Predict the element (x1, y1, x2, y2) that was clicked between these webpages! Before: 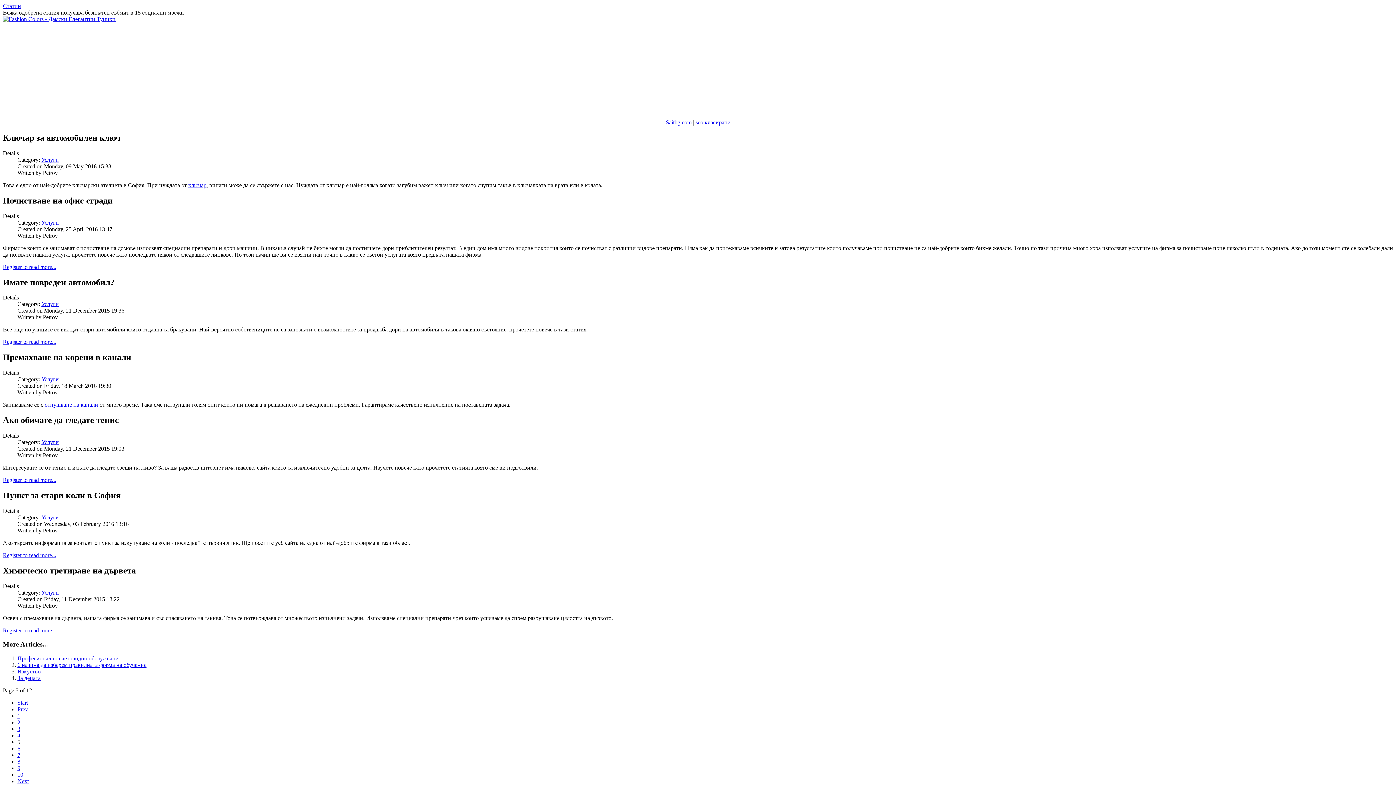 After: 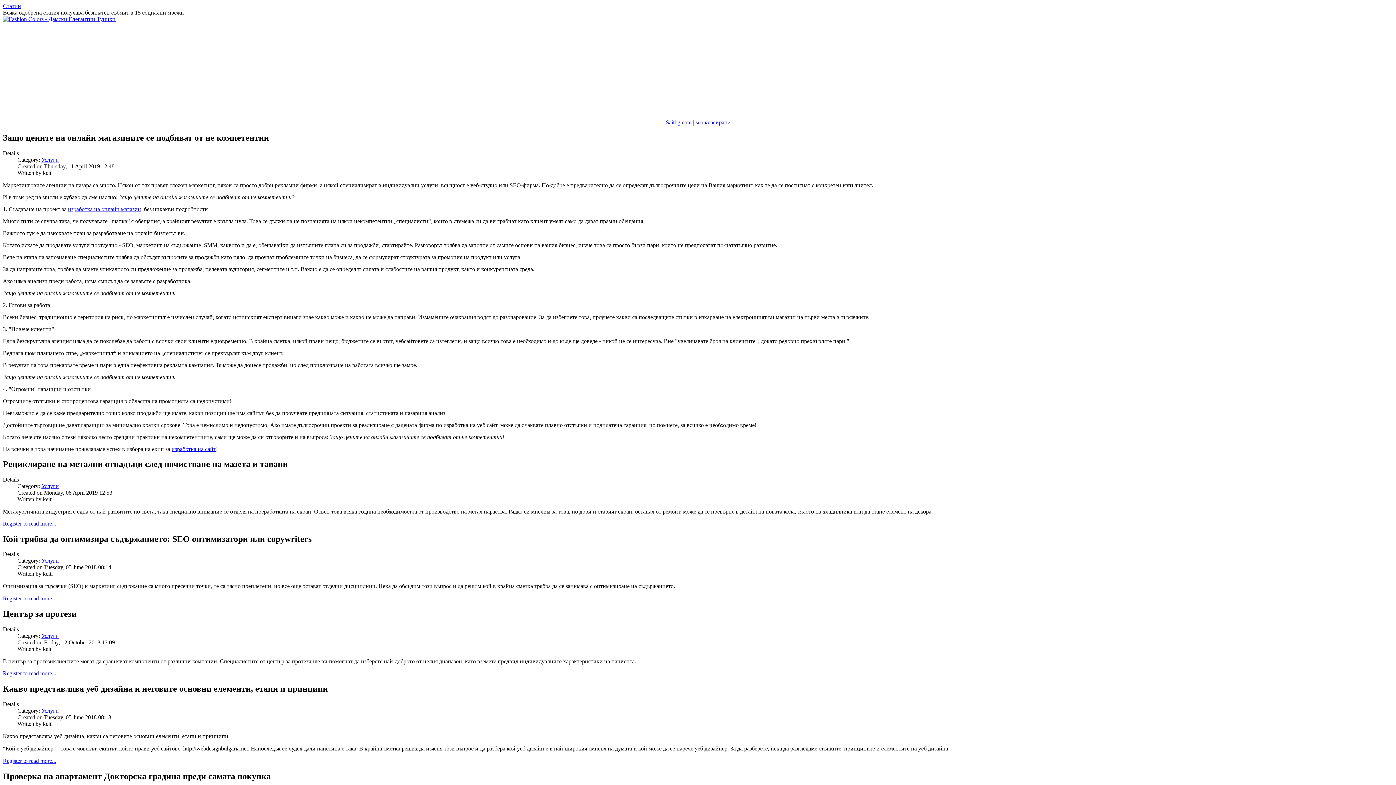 Action: label: 2 bbox: (17, 719, 20, 725)